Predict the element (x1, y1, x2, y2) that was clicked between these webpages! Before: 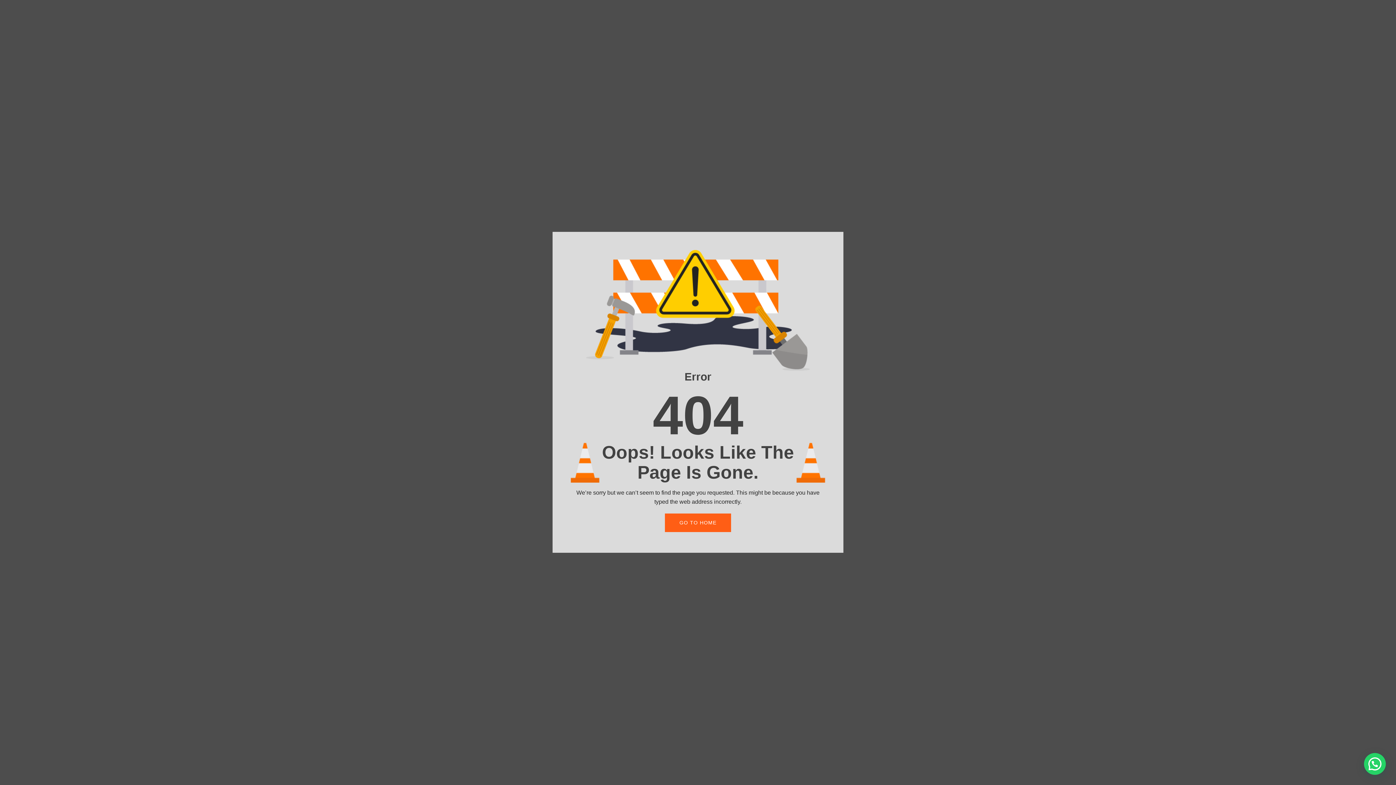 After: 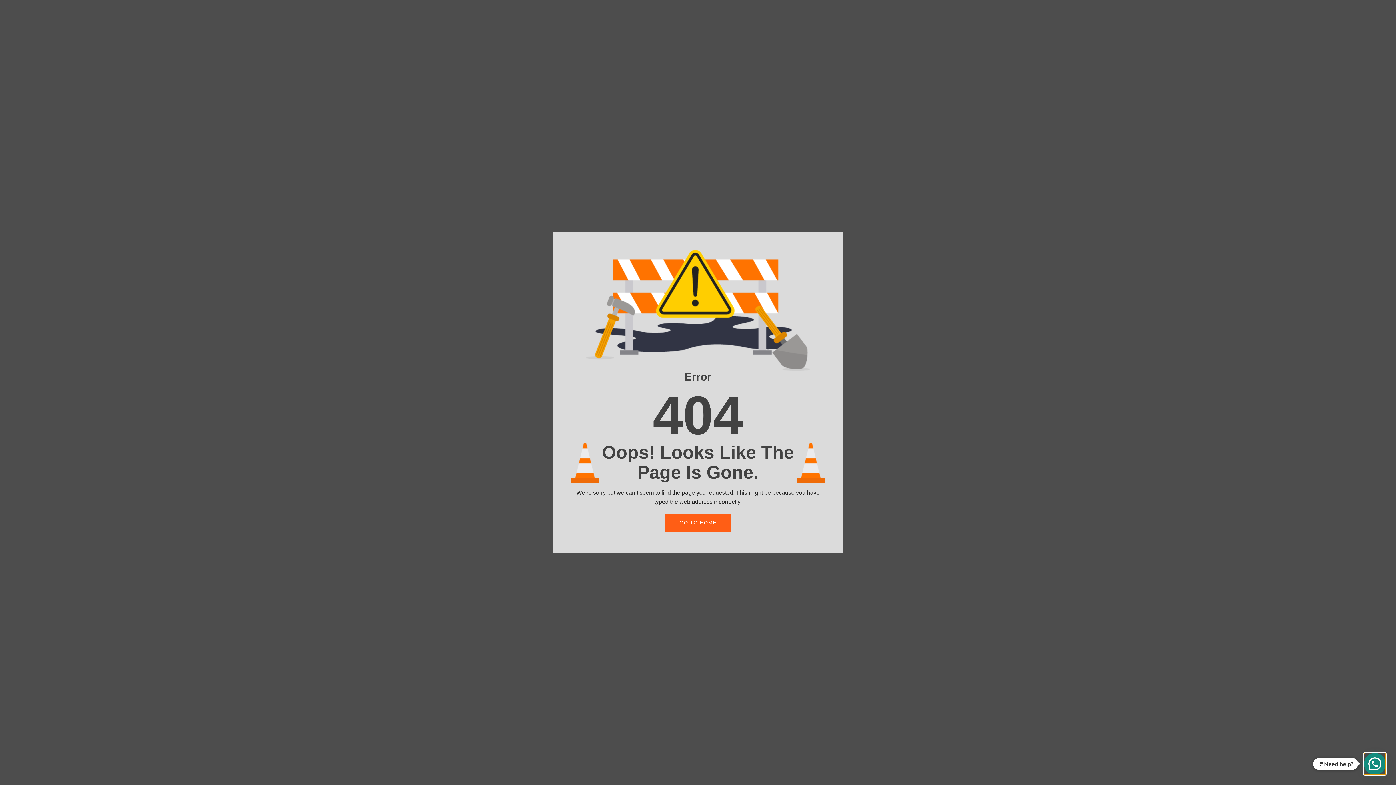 Action: label: 💬Need help? bbox: (1364, 753, 1386, 775)